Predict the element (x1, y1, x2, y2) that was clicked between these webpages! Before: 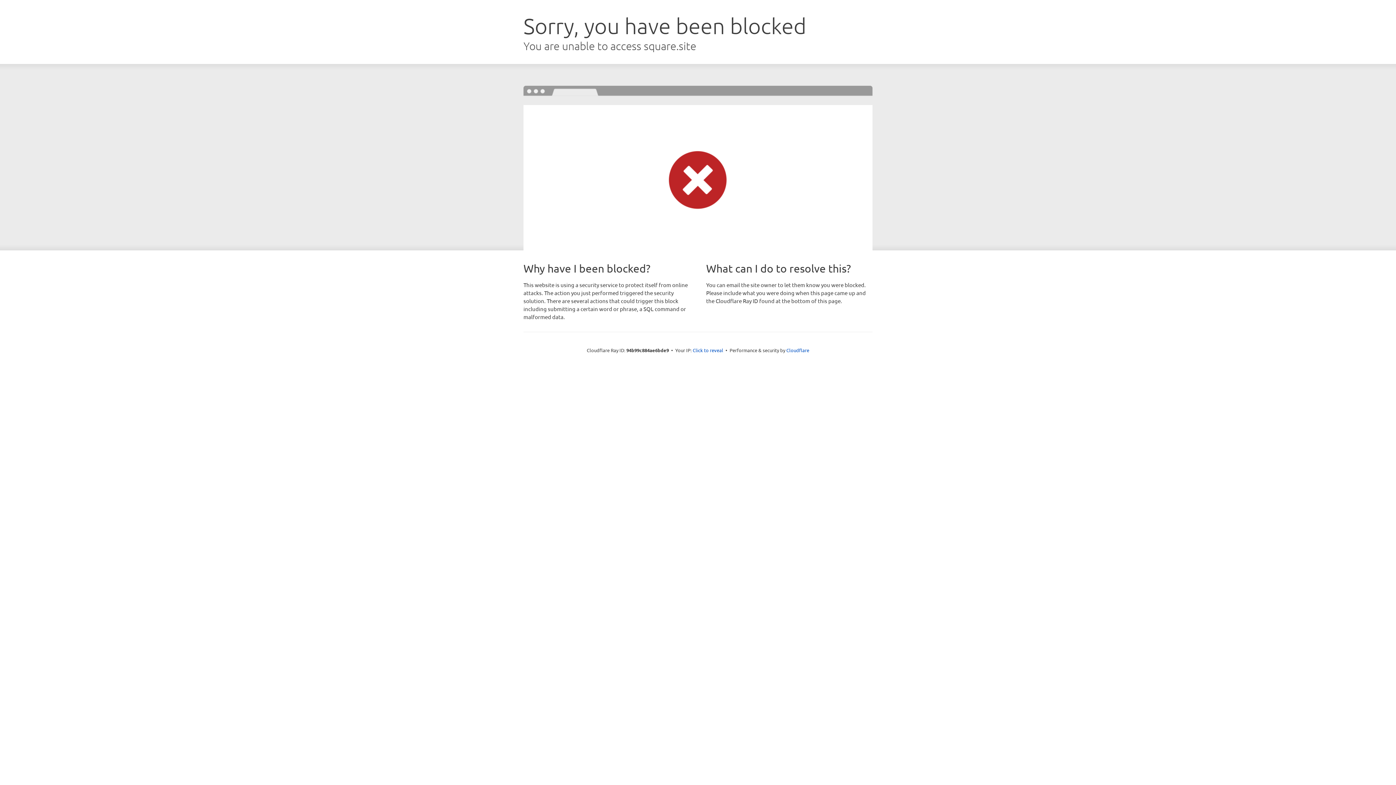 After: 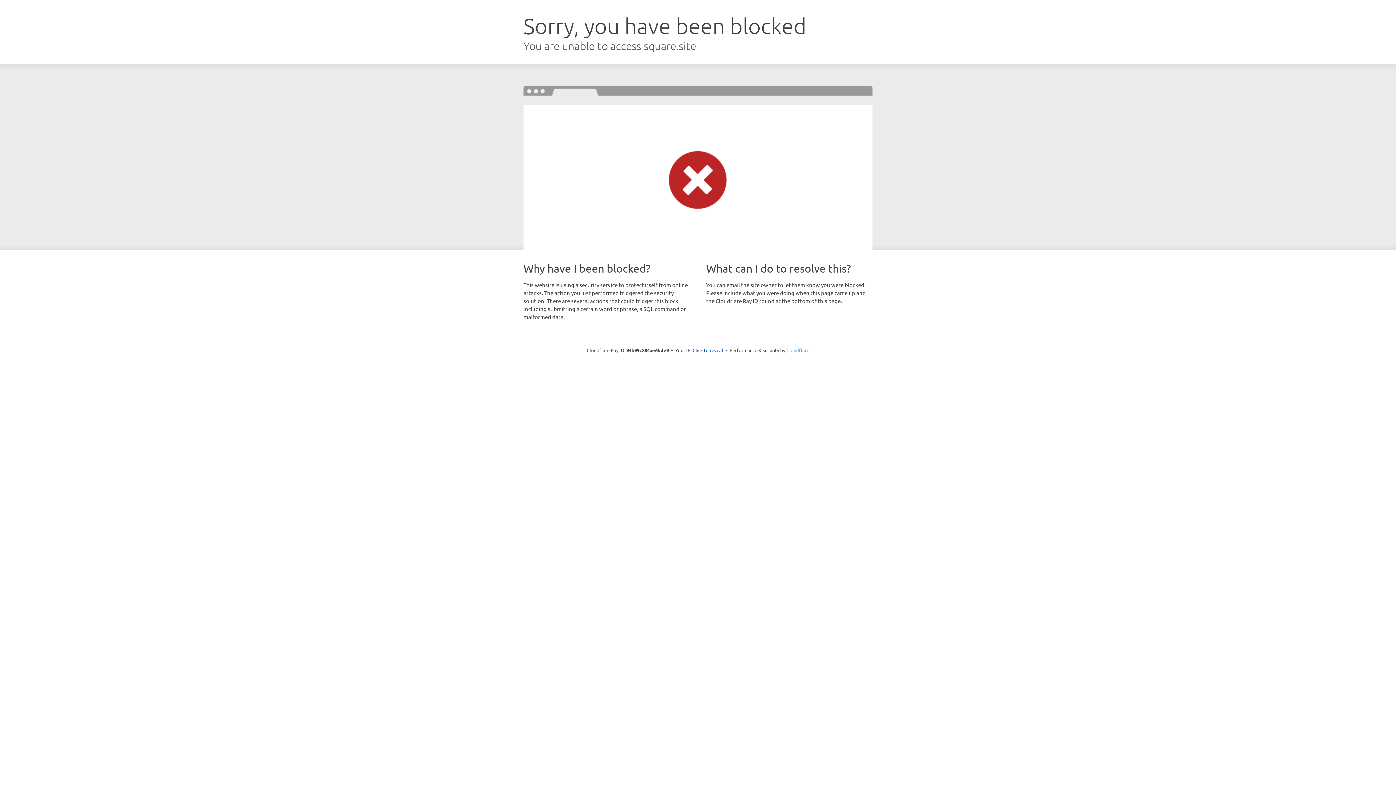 Action: bbox: (786, 347, 809, 353) label: Cloudflare